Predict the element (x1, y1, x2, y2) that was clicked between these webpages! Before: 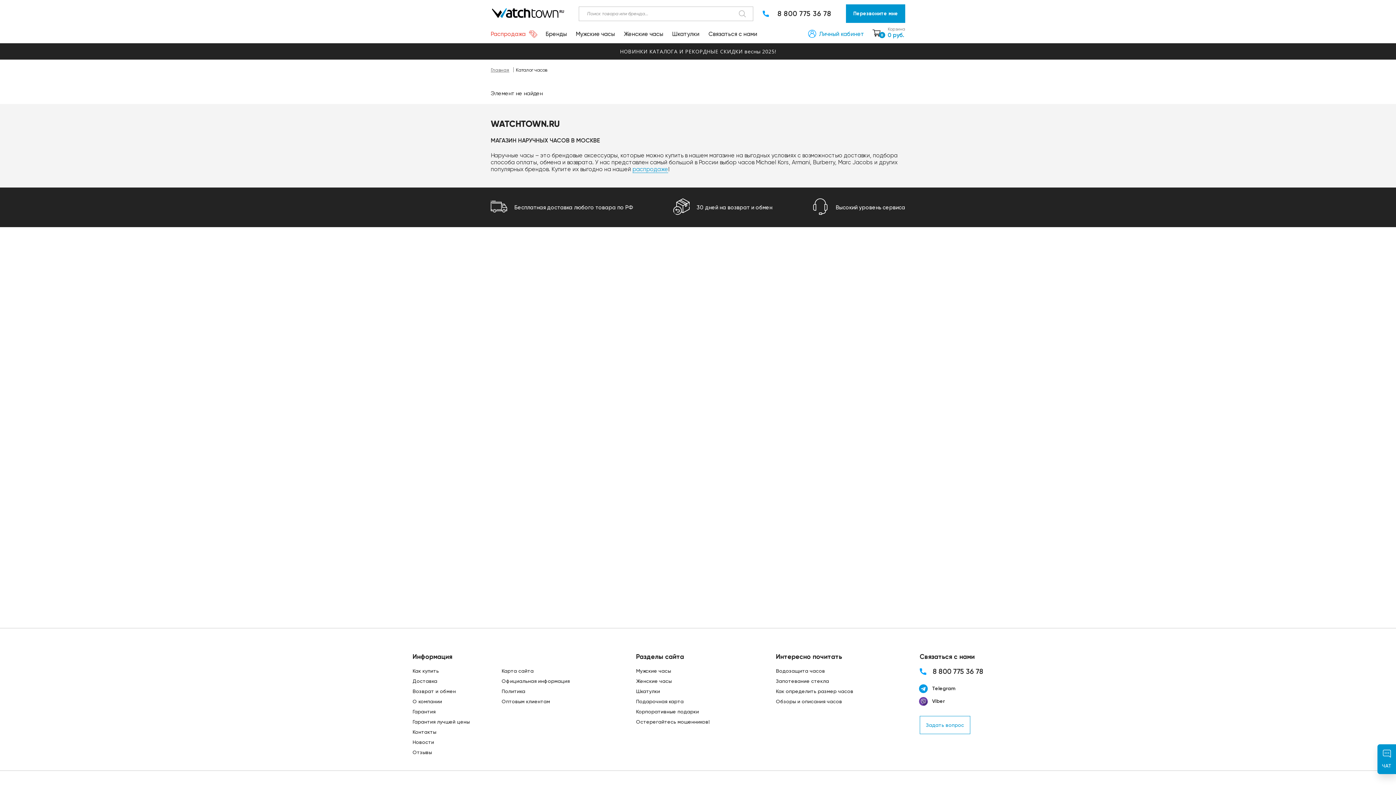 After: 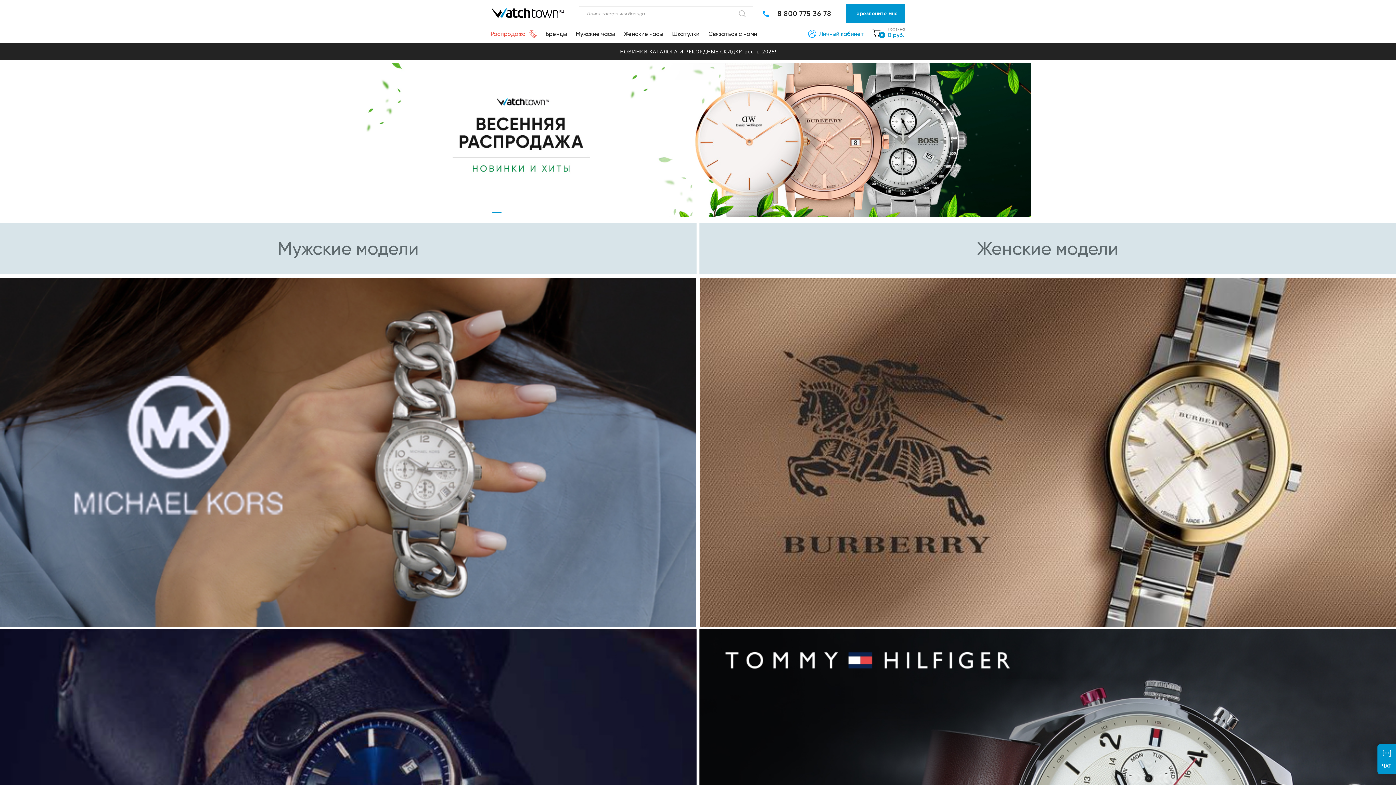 Action: bbox: (490, 67, 509, 72) label: Главная